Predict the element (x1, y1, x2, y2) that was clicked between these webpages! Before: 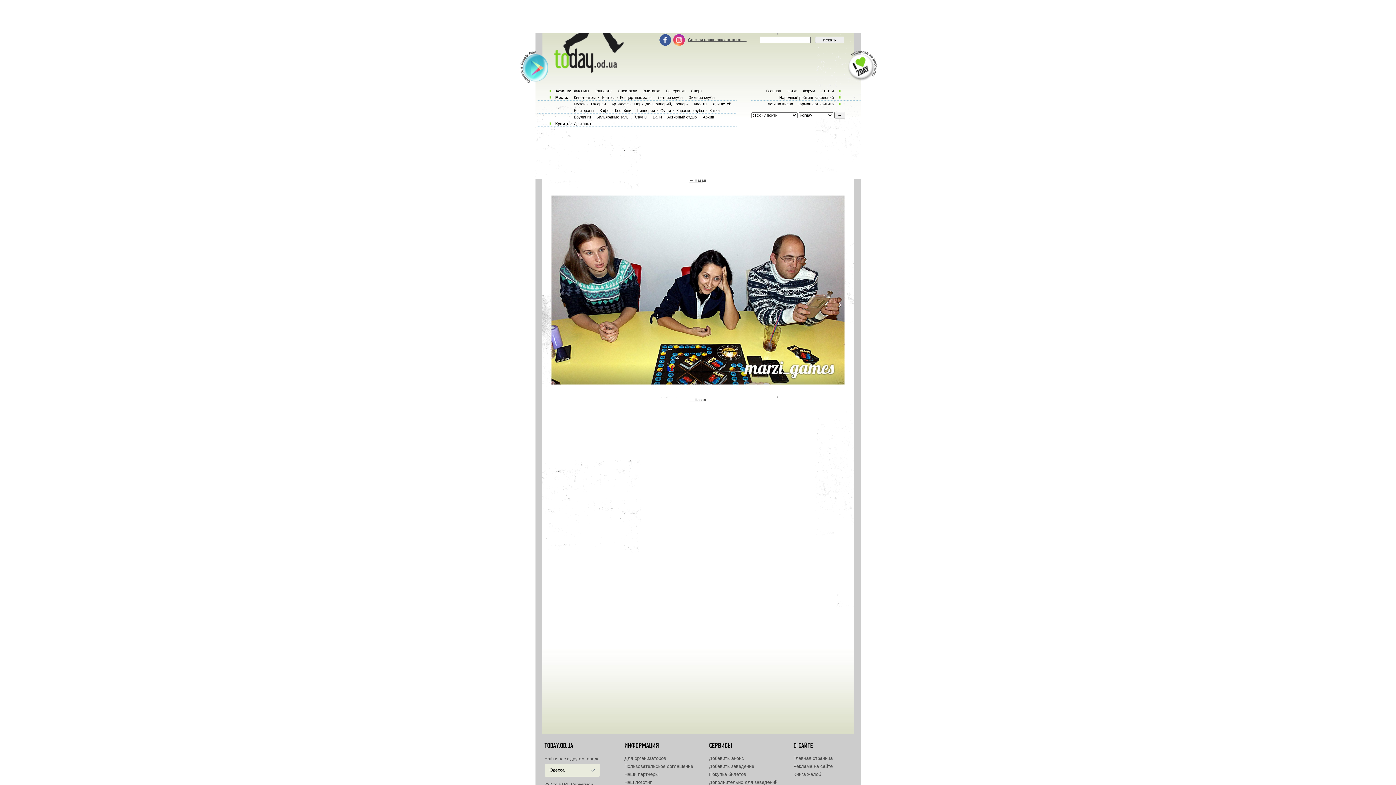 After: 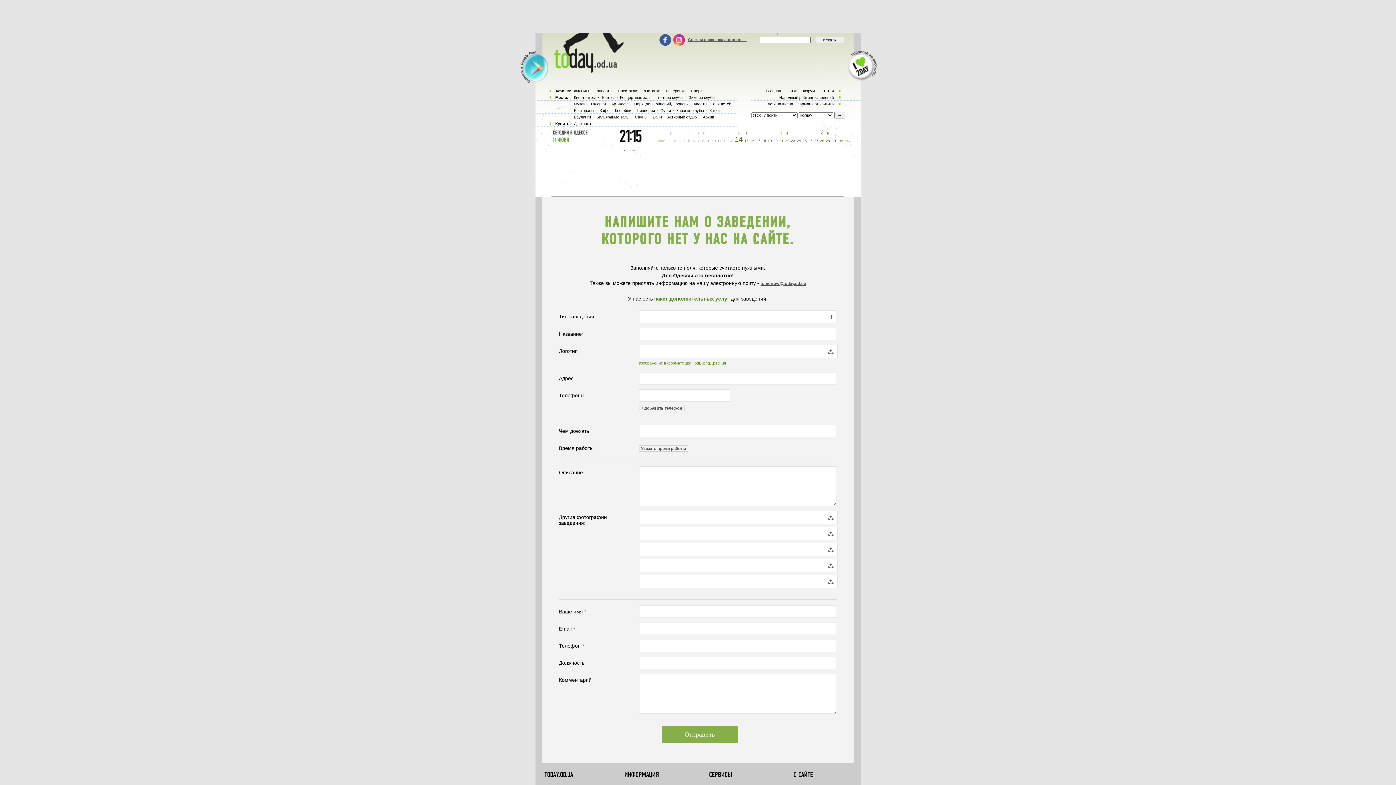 Action: bbox: (709, 764, 754, 769) label: Добавить заведение